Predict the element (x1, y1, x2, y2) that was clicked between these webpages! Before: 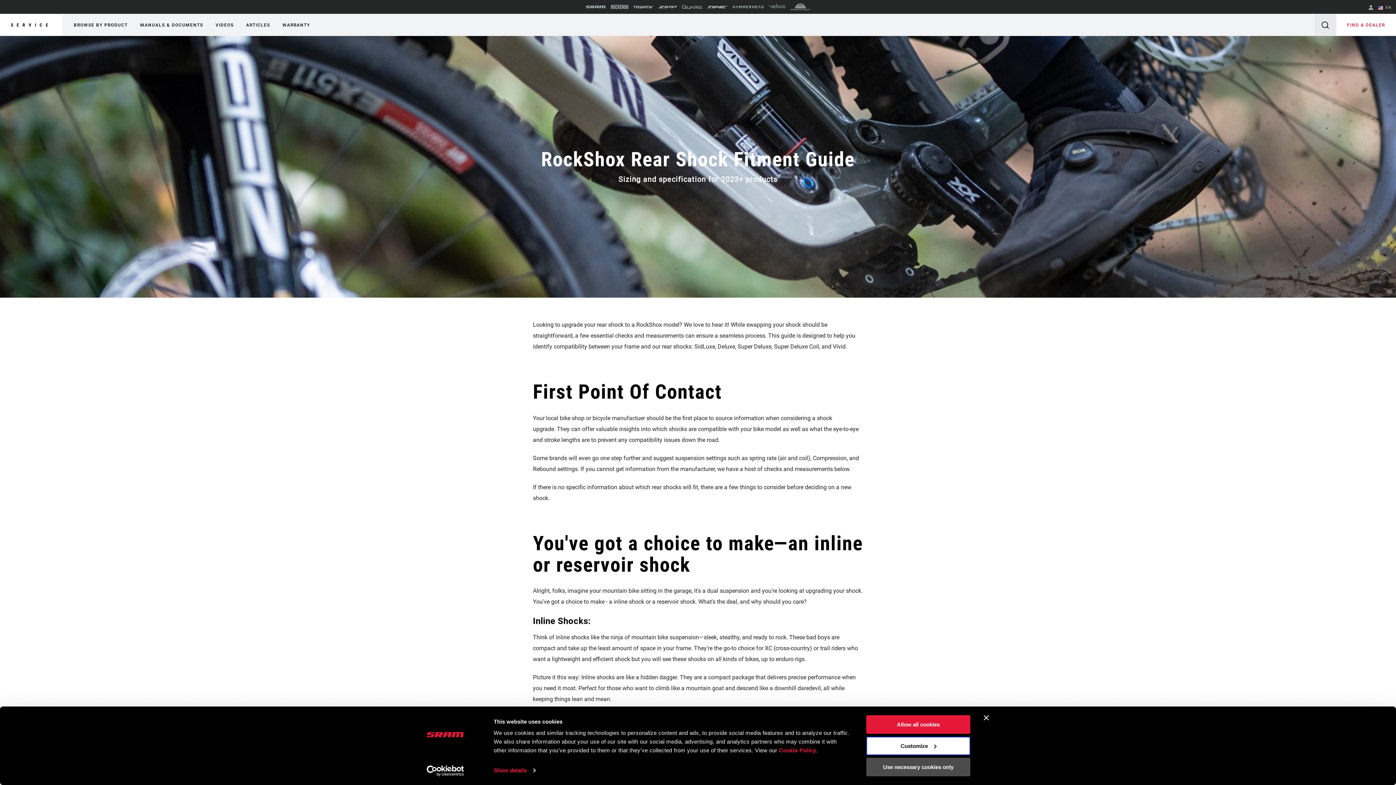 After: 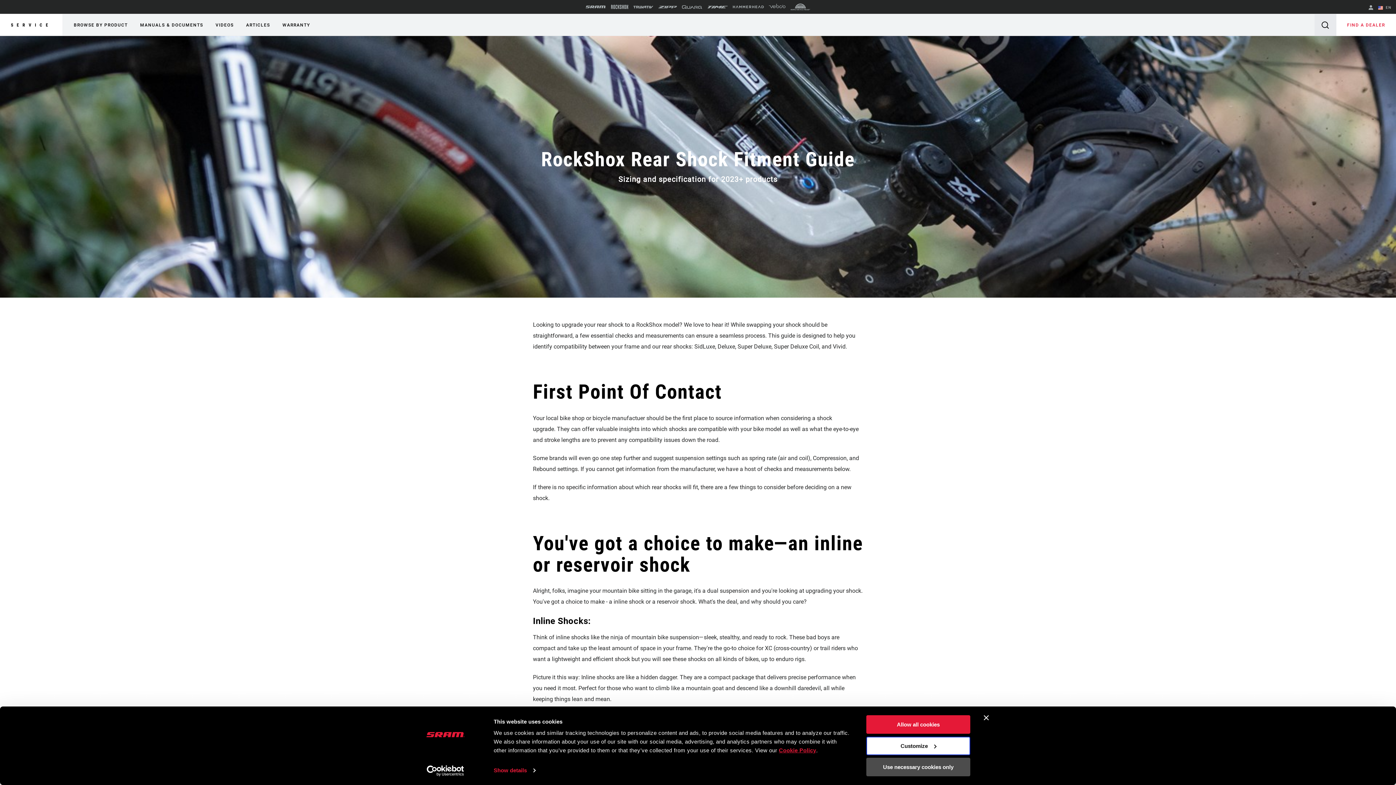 Action: bbox: (779, 747, 816, 753) label: Cookie Policy